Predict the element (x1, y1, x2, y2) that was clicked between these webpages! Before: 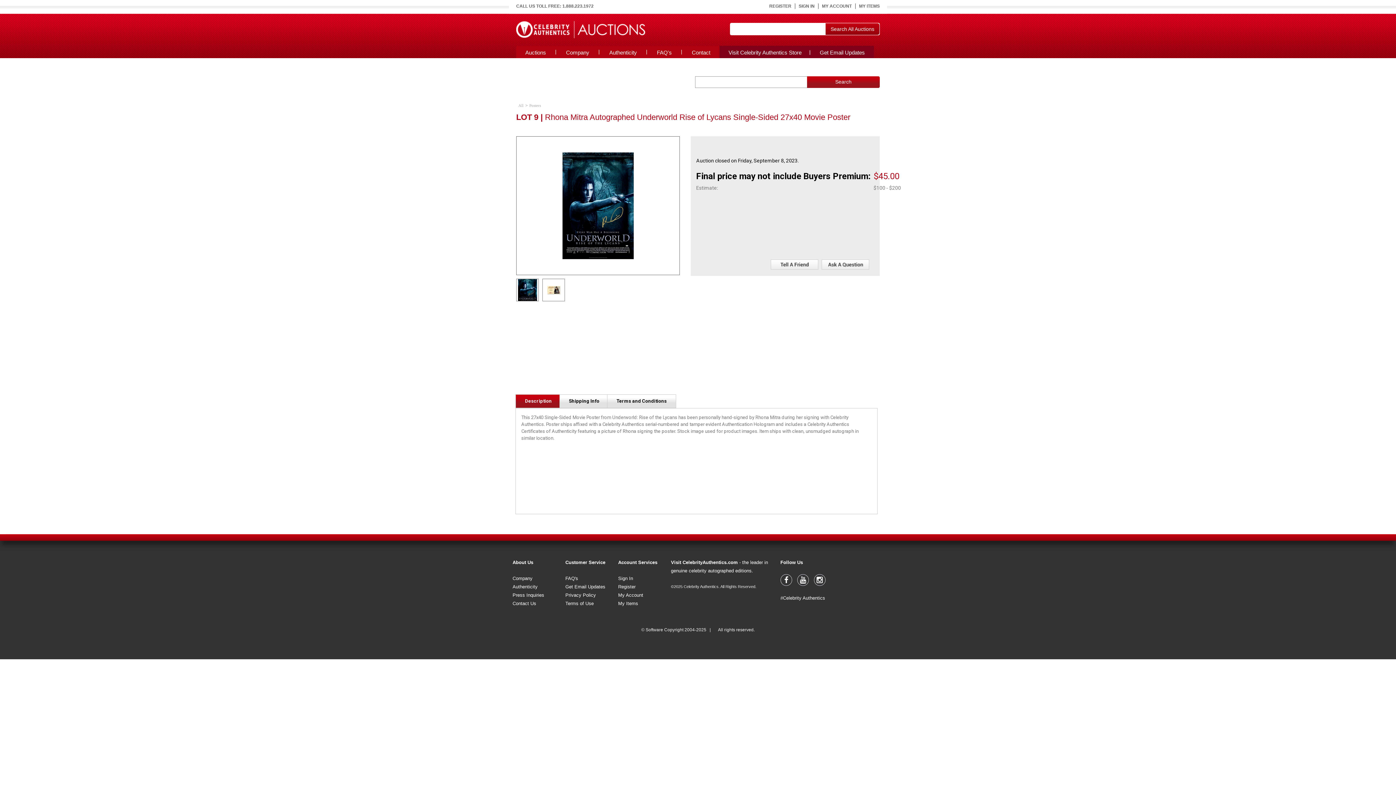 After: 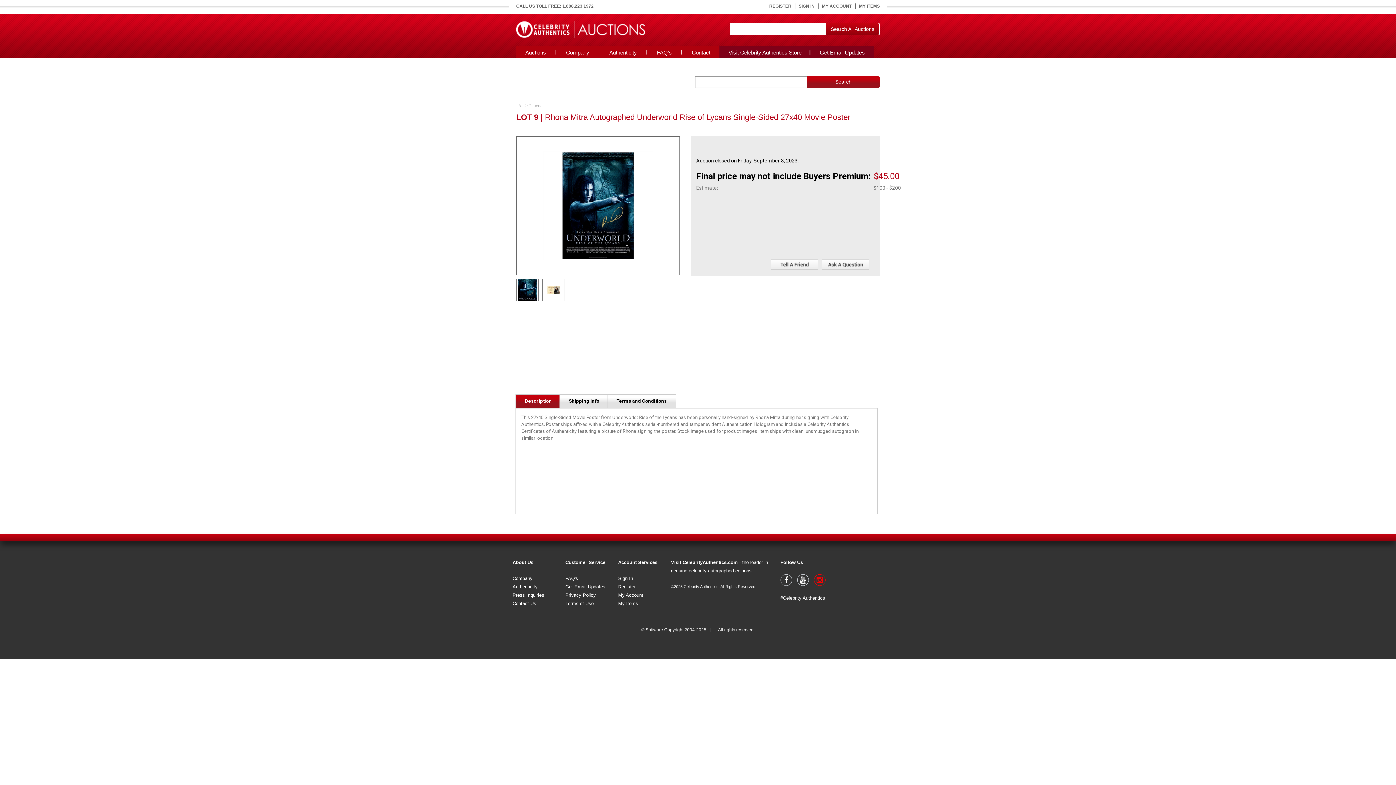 Action: bbox: (814, 574, 829, 591)